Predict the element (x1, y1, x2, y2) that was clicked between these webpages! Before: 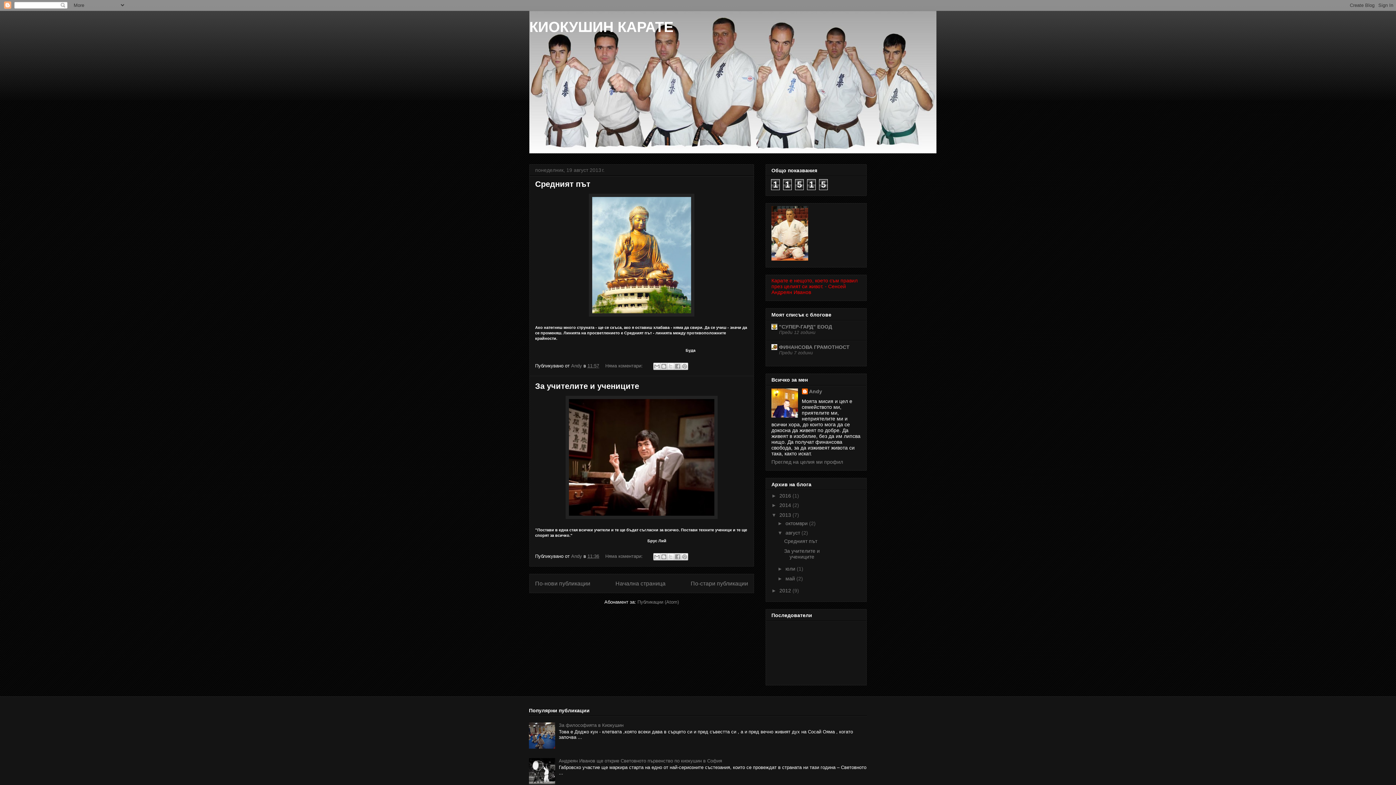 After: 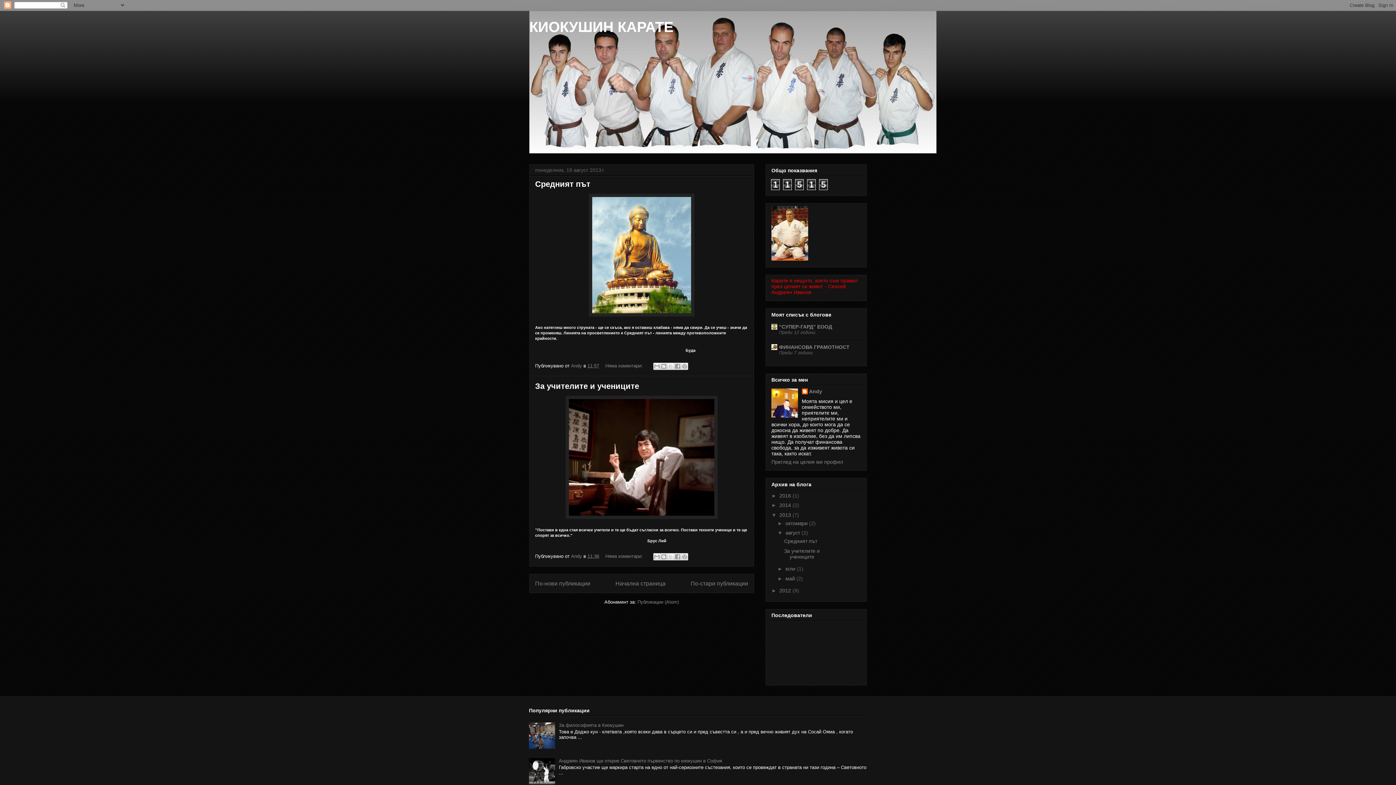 Action: bbox: (529, 744, 557, 750)